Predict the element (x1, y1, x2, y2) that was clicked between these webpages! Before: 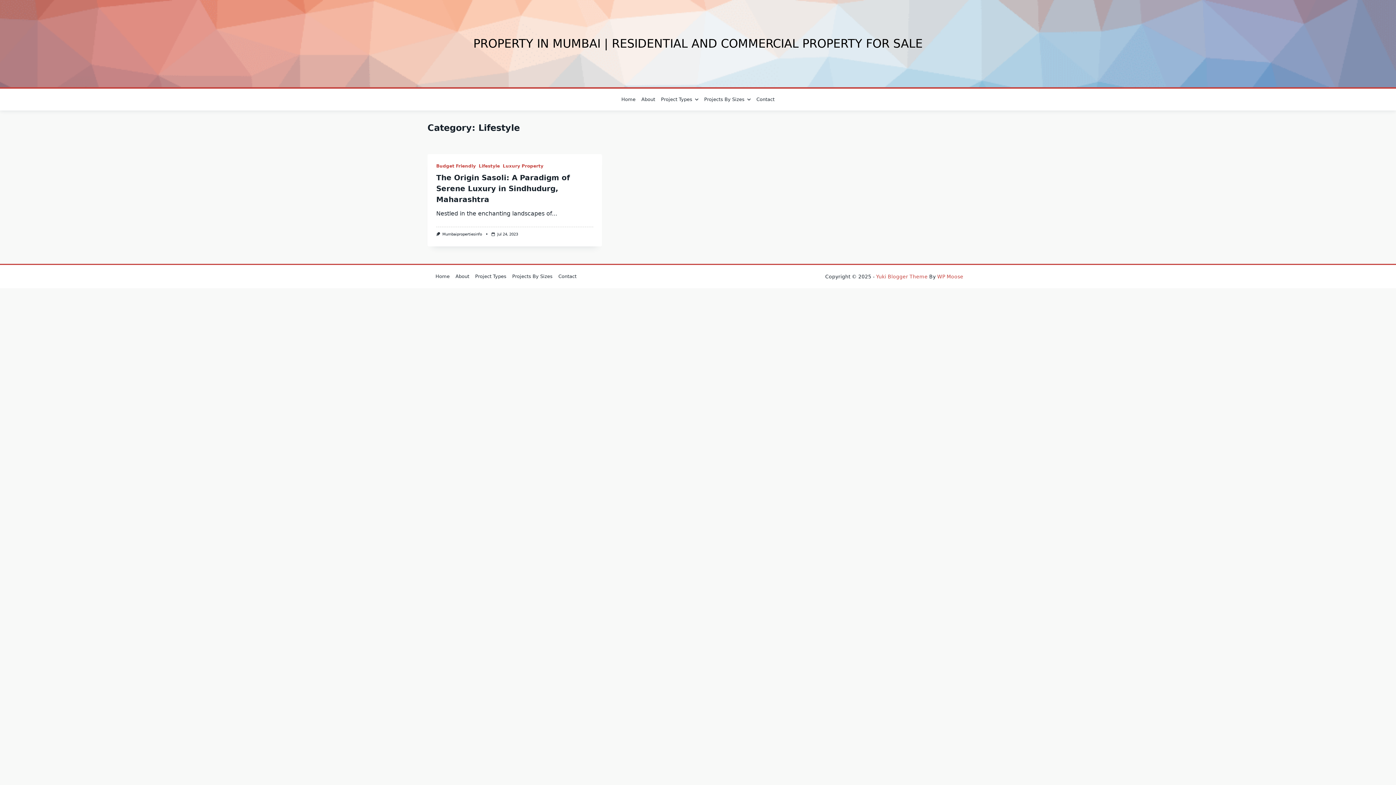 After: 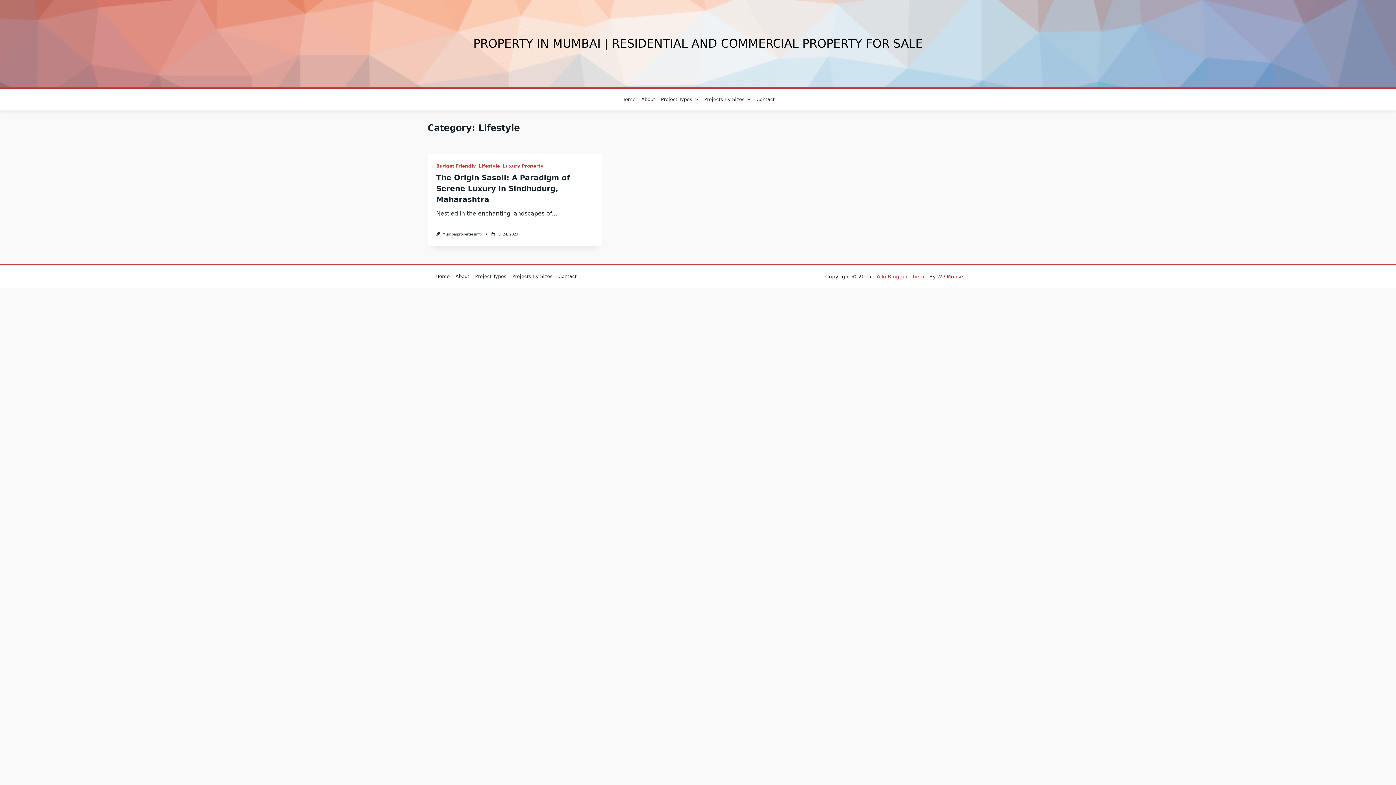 Action: label: WP Moose bbox: (937, 273, 963, 279)